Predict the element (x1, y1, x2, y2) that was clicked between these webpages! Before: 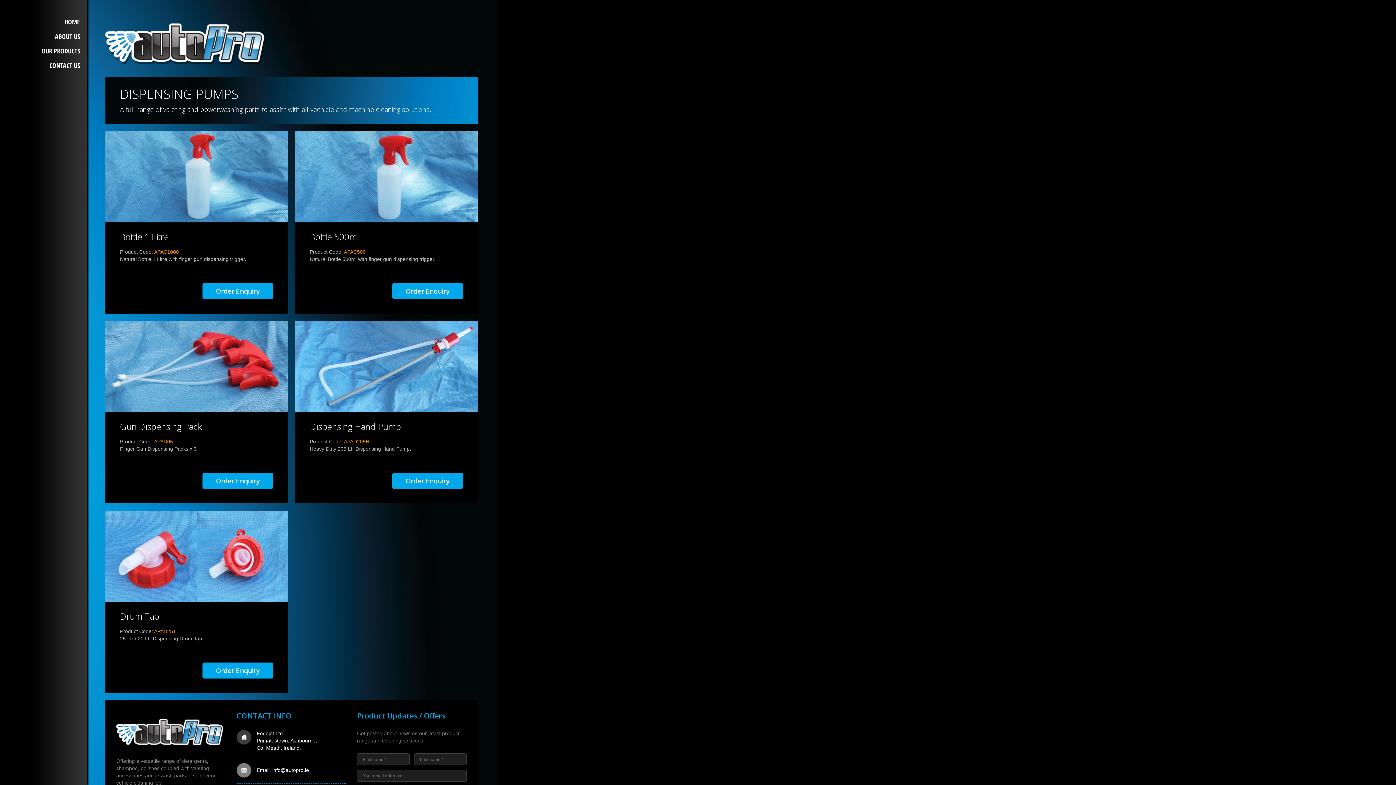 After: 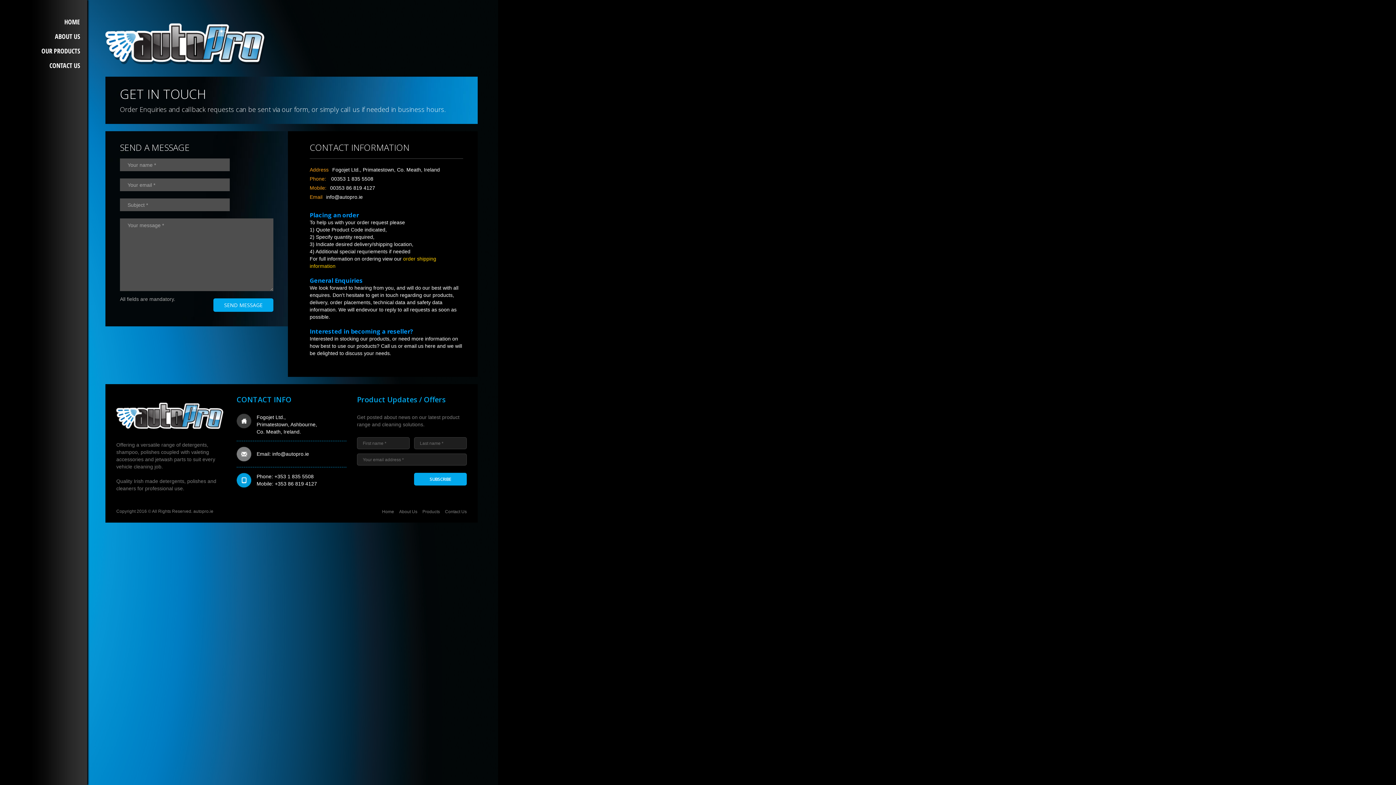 Action: label: Dispensing Hand Pump bbox: (309, 420, 401, 432)